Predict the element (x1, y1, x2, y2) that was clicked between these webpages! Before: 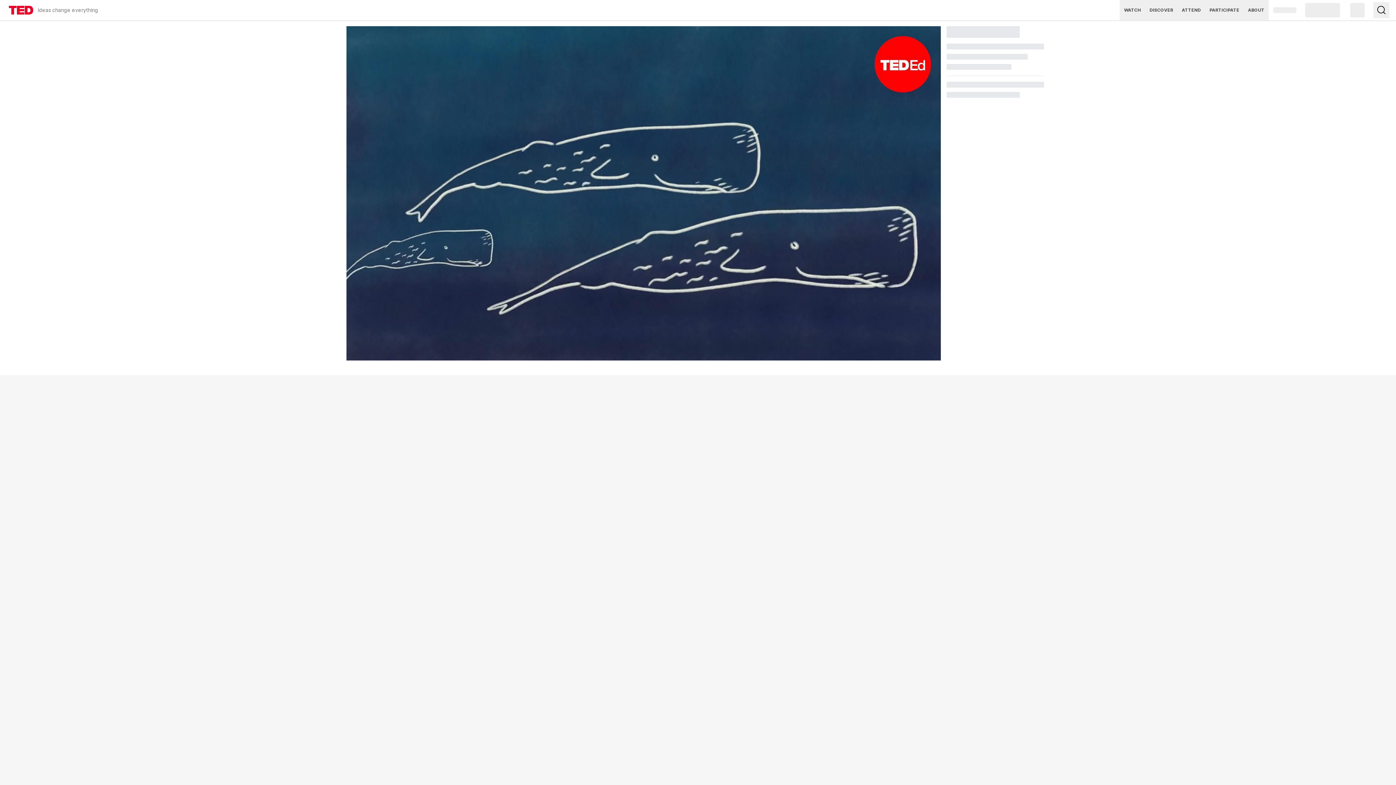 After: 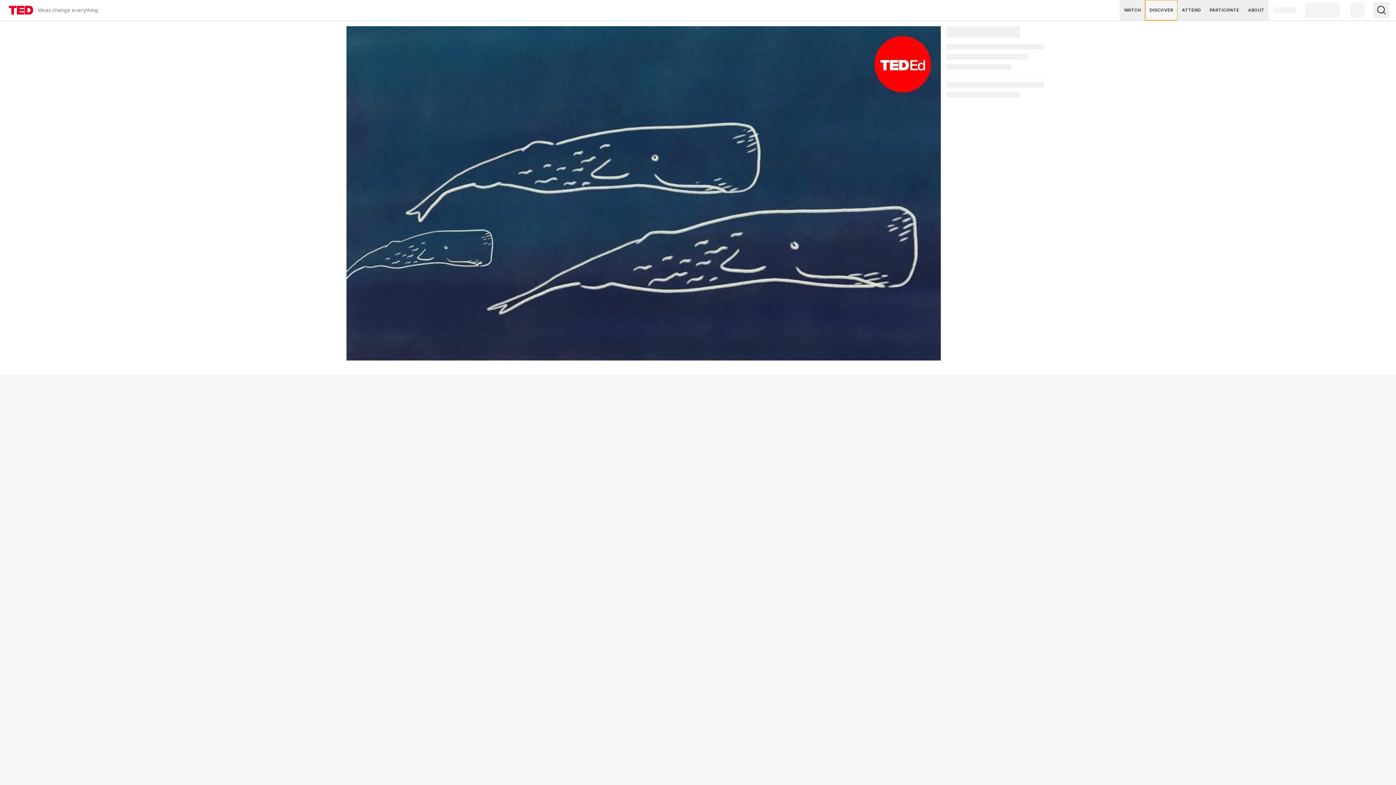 Action: label: DISCOVER bbox: (1145, 0, 1177, 20)